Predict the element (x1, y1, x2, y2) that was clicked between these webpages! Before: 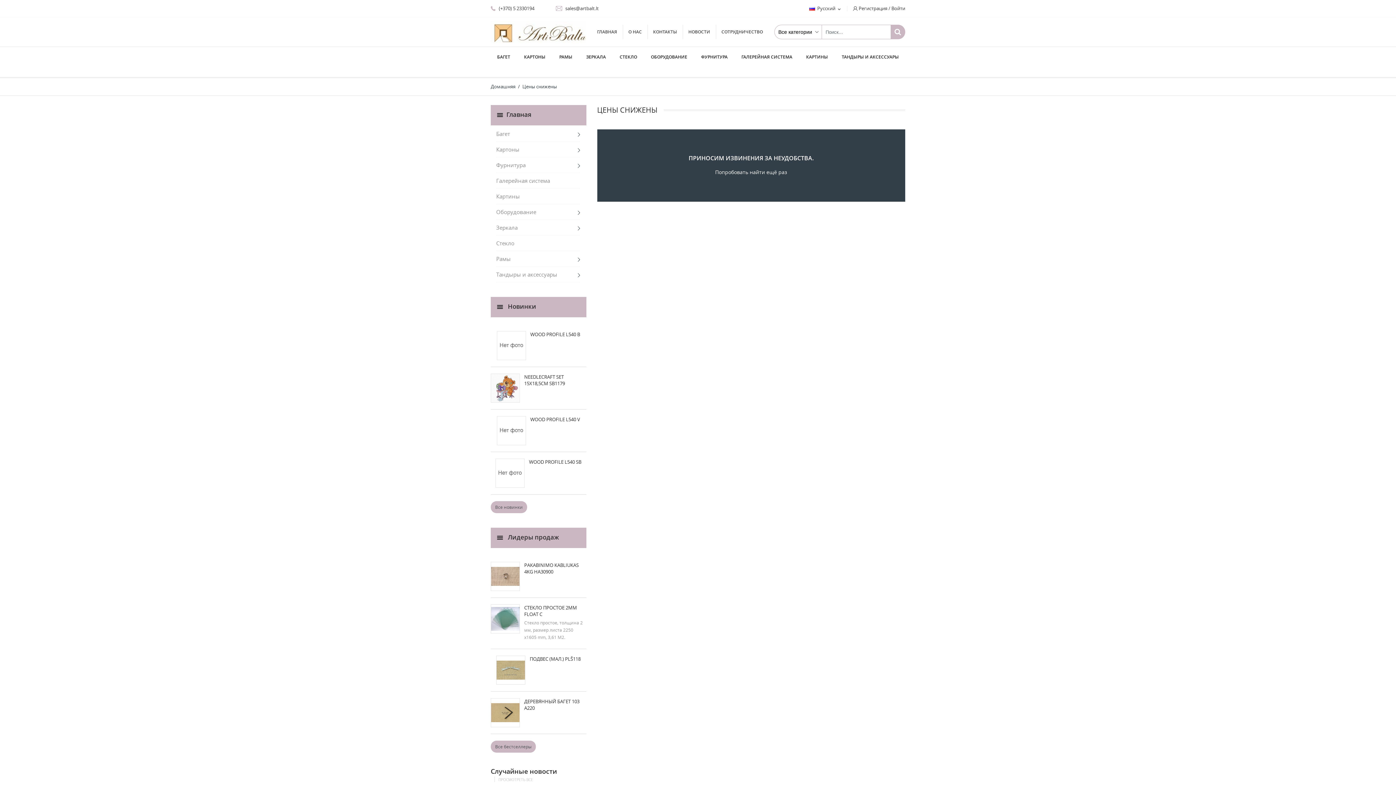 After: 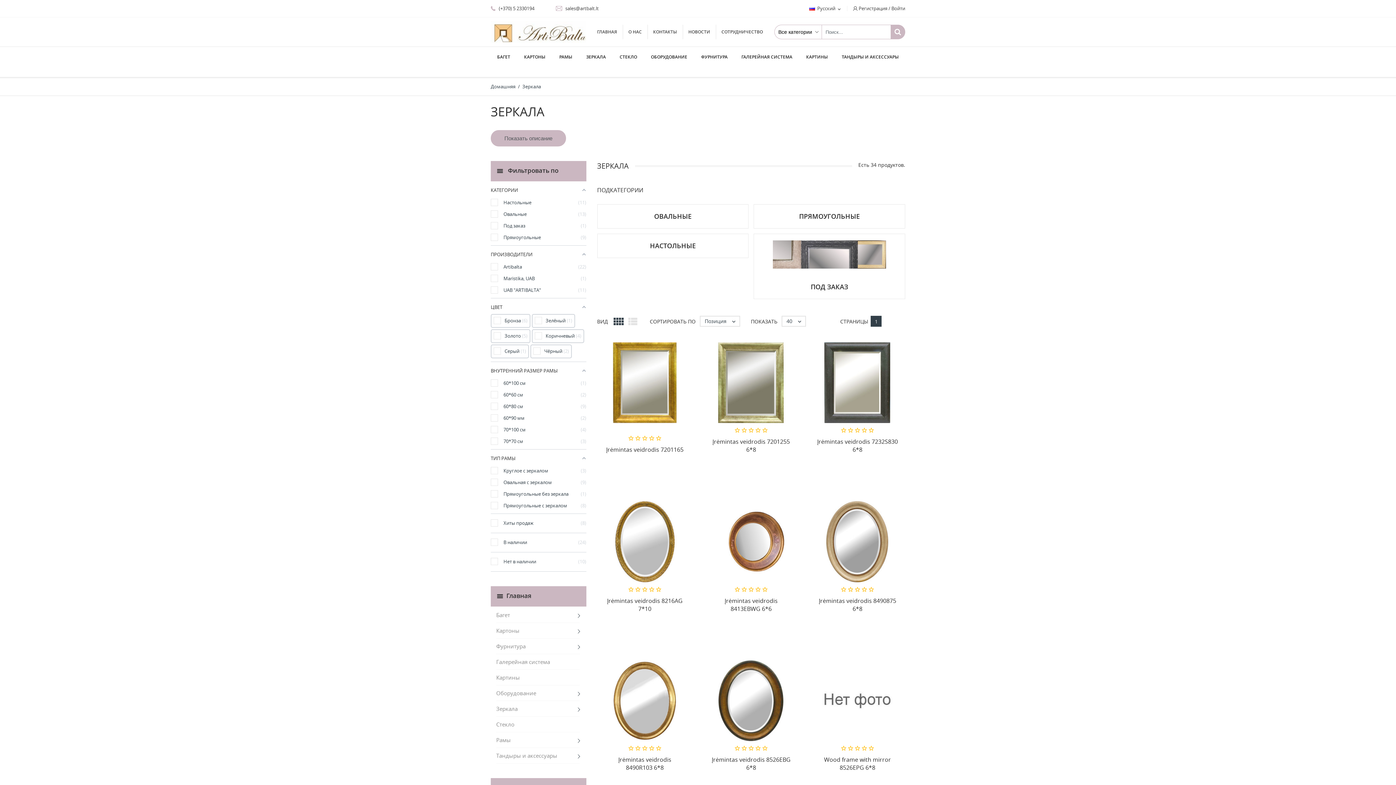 Action: label: Зеркала bbox: (490, 220, 586, 235)